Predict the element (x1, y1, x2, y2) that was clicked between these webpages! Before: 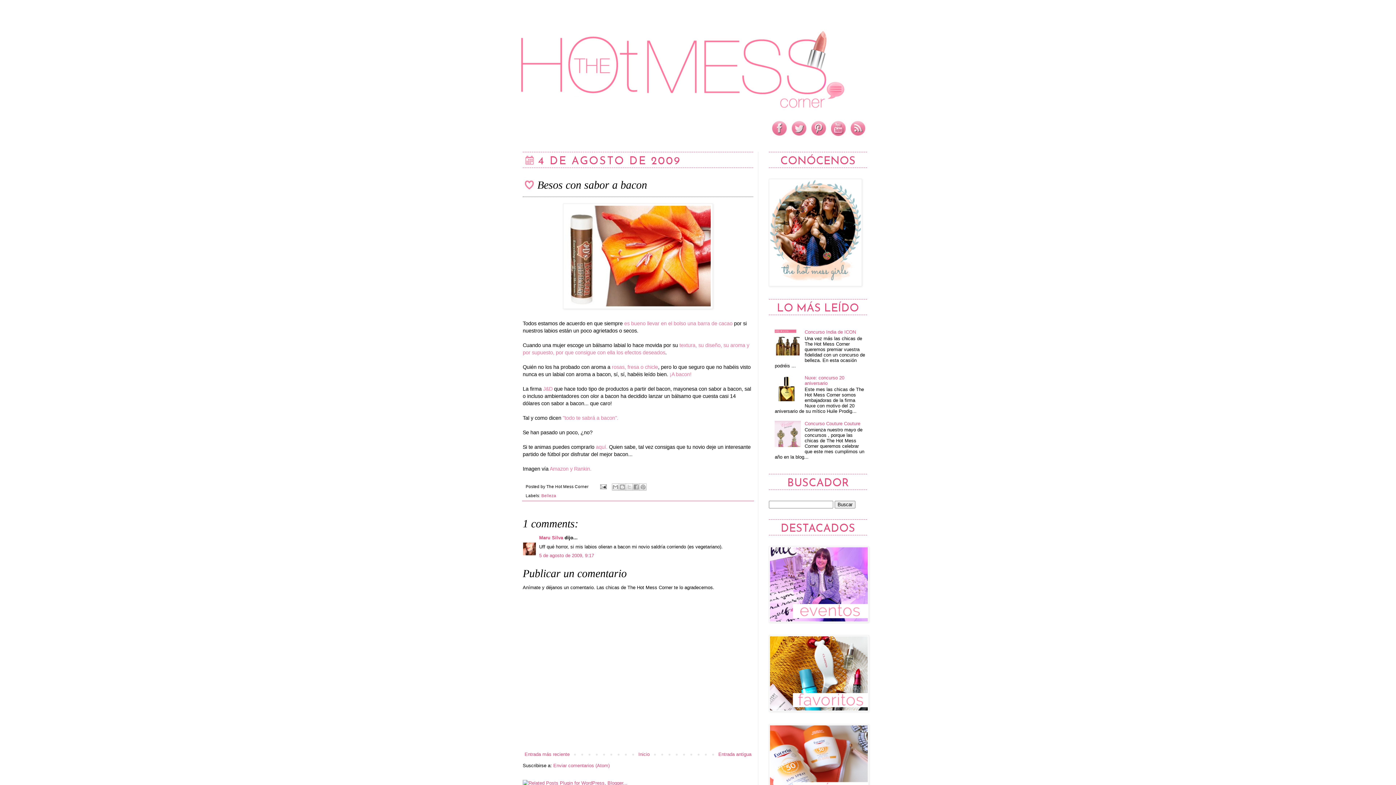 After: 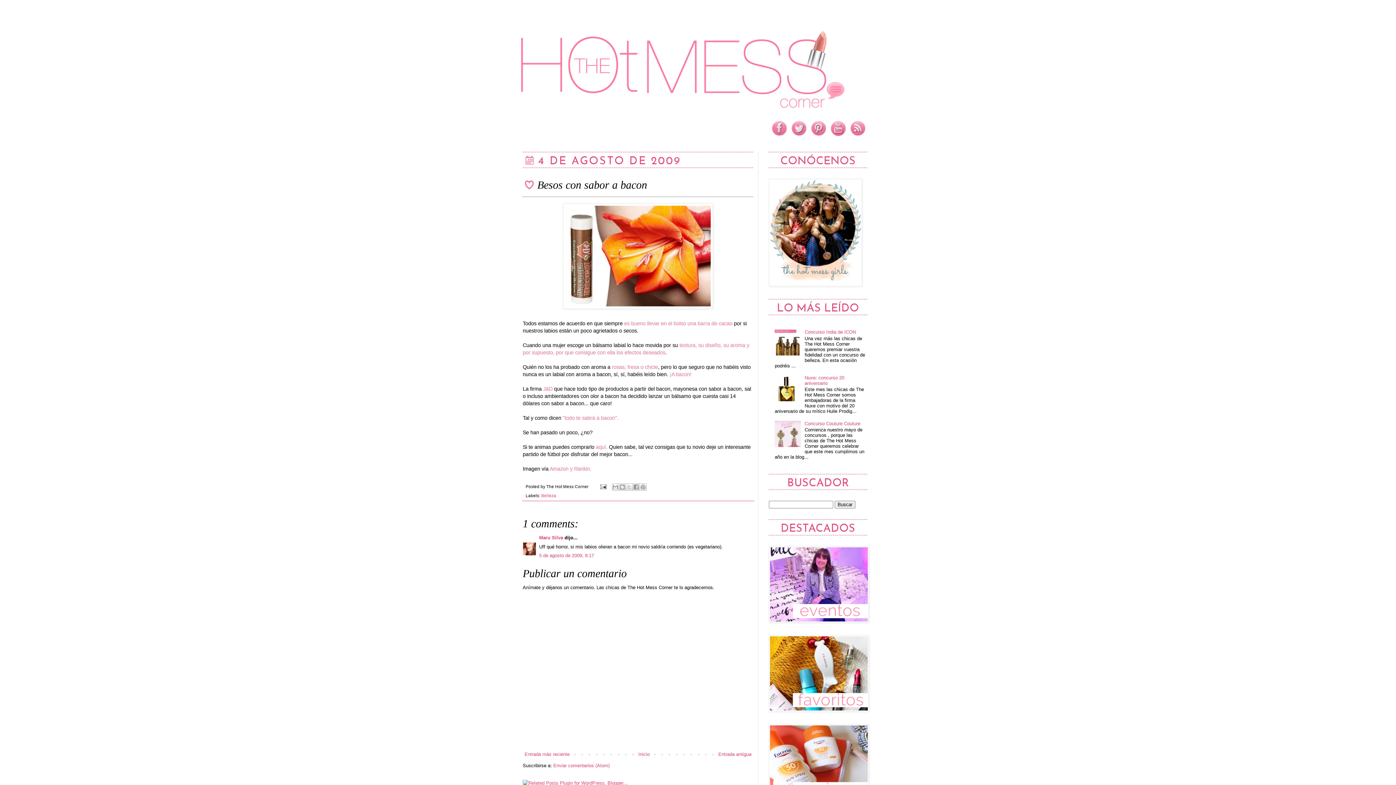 Action: bbox: (809, 133, 828, 138)